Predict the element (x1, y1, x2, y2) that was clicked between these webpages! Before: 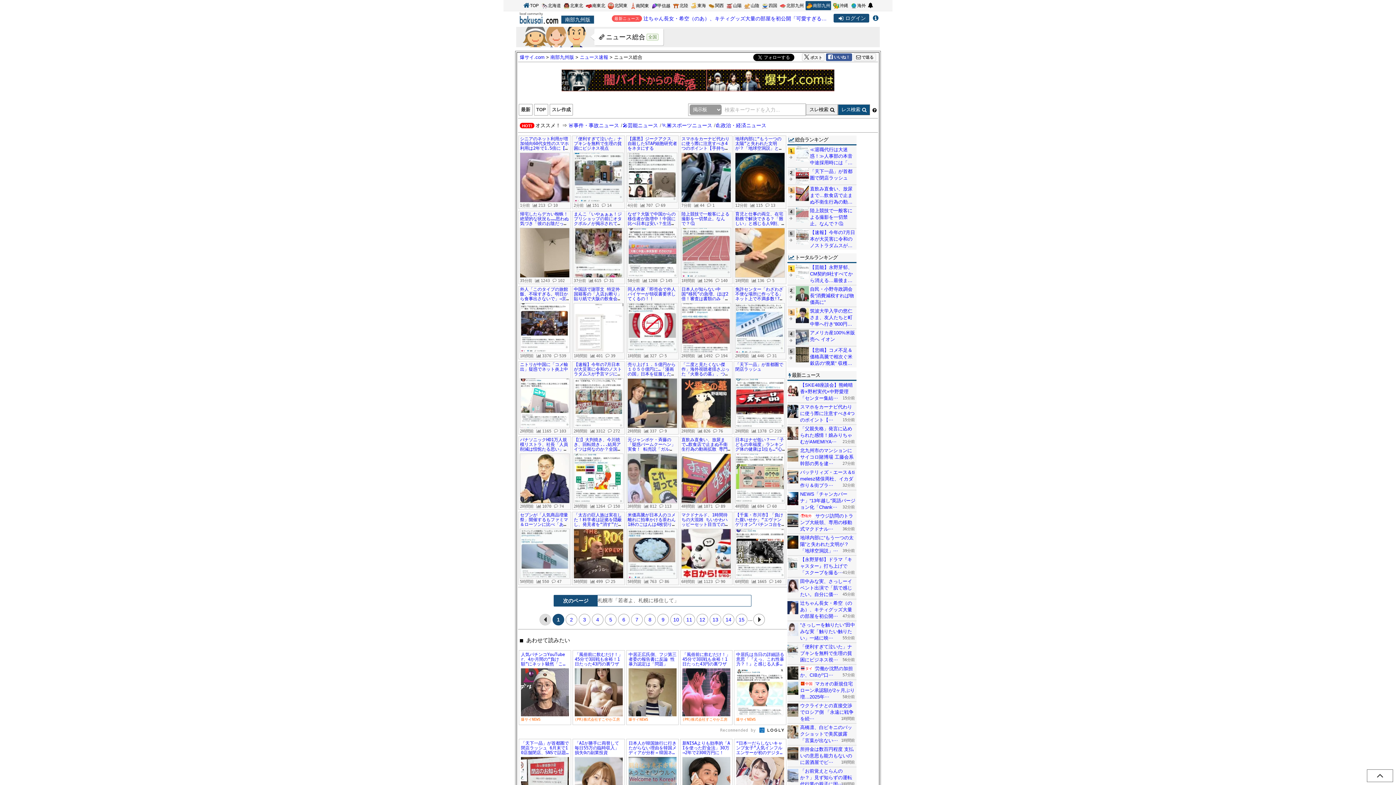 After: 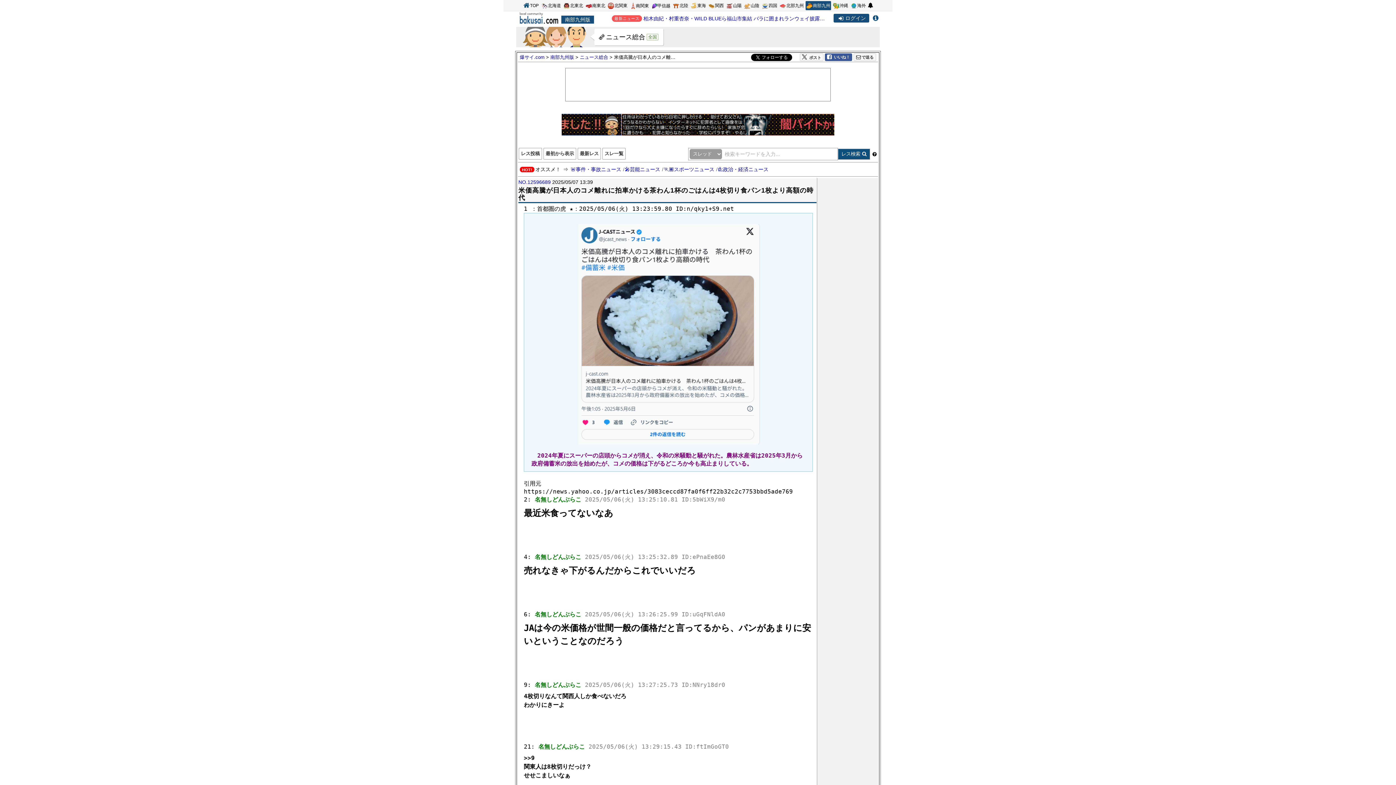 Action: bbox: (628, 529, 677, 578)